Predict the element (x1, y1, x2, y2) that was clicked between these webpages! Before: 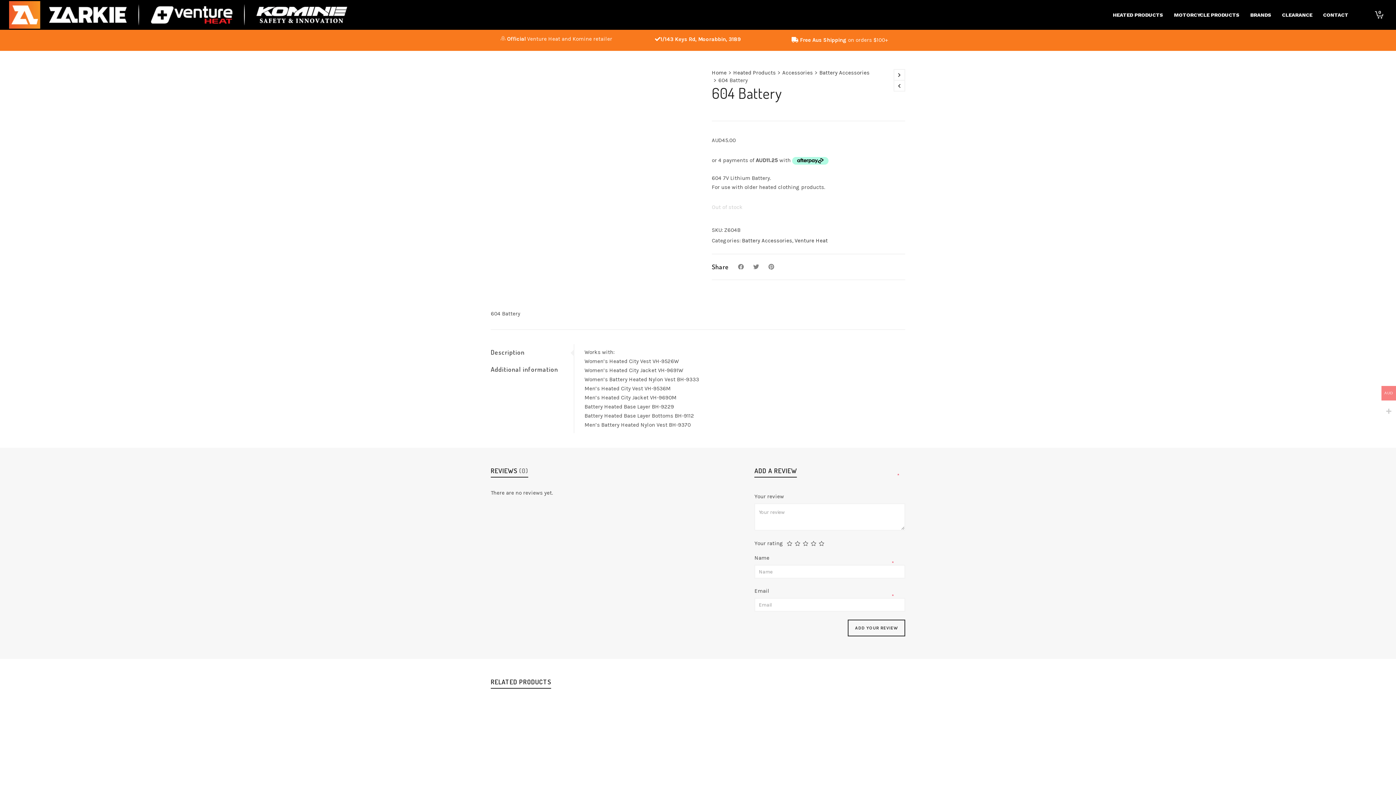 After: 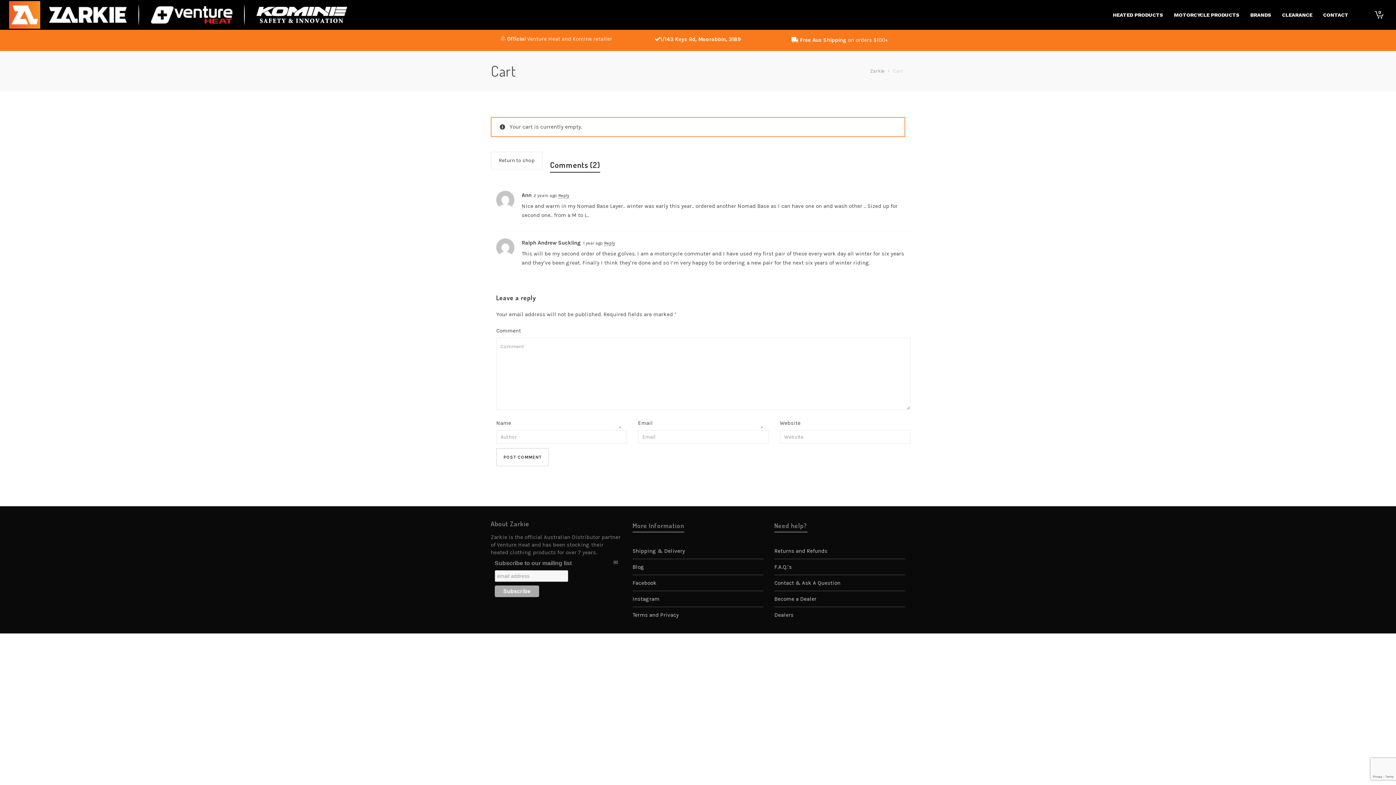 Action: label: 0 bbox: (1371, 0, 1382, 29)